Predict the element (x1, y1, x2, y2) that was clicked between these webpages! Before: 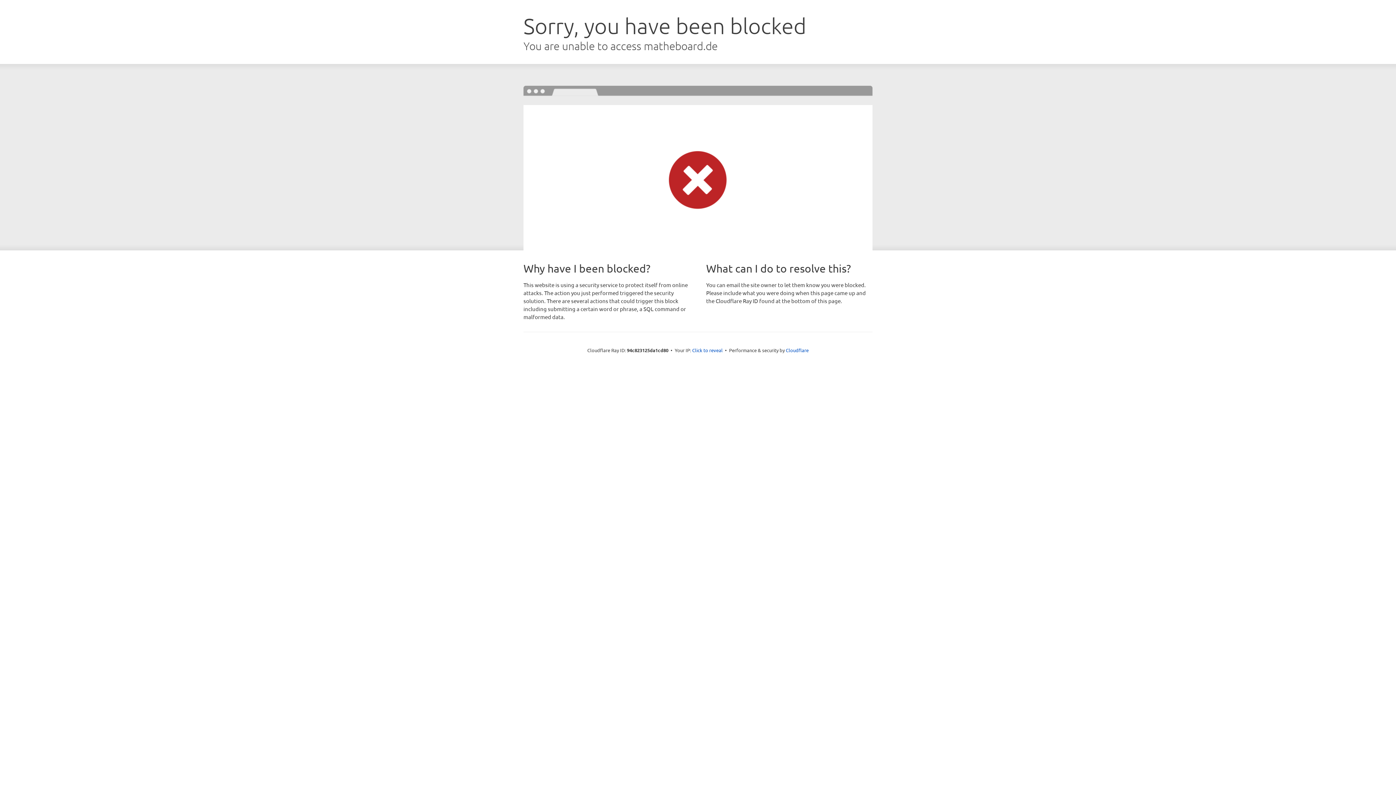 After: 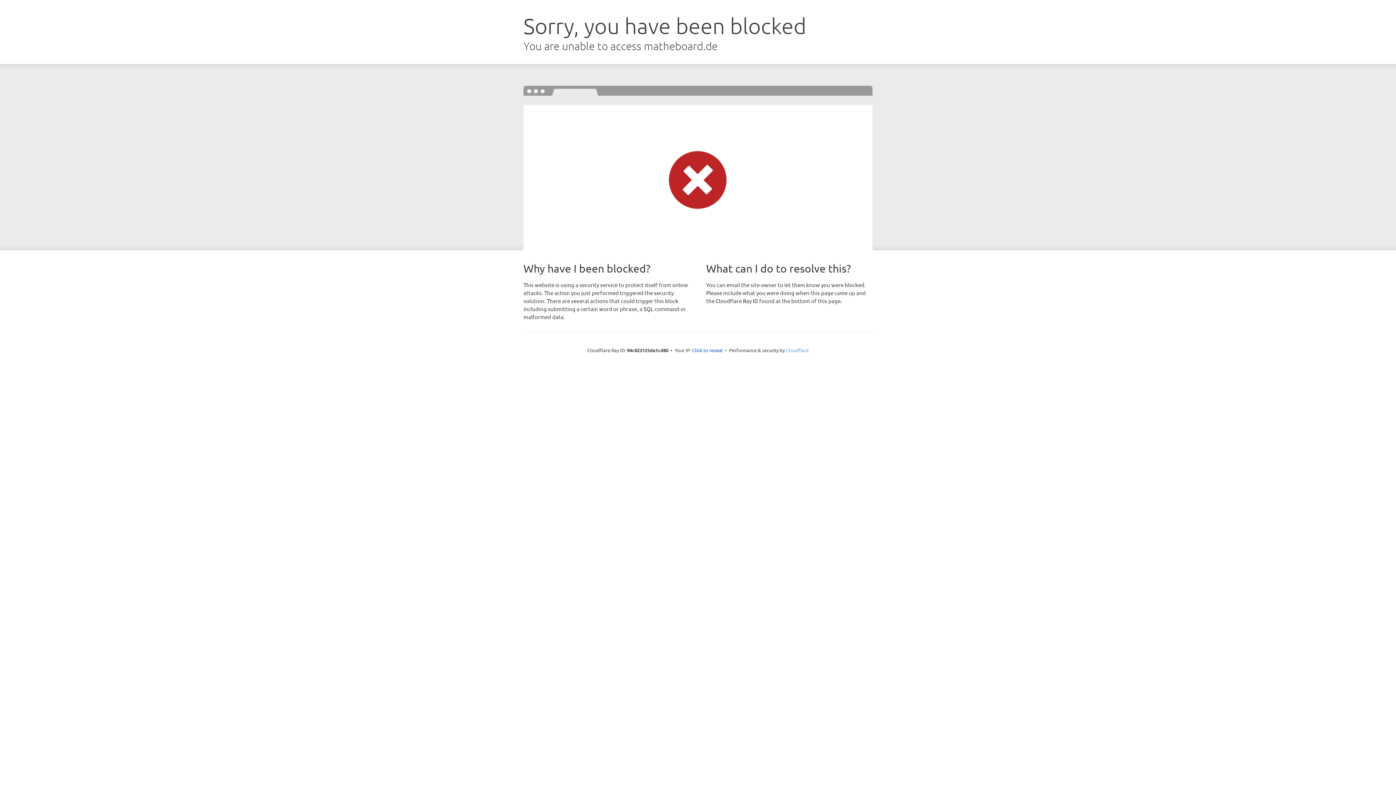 Action: label: Cloudflare bbox: (786, 347, 808, 353)